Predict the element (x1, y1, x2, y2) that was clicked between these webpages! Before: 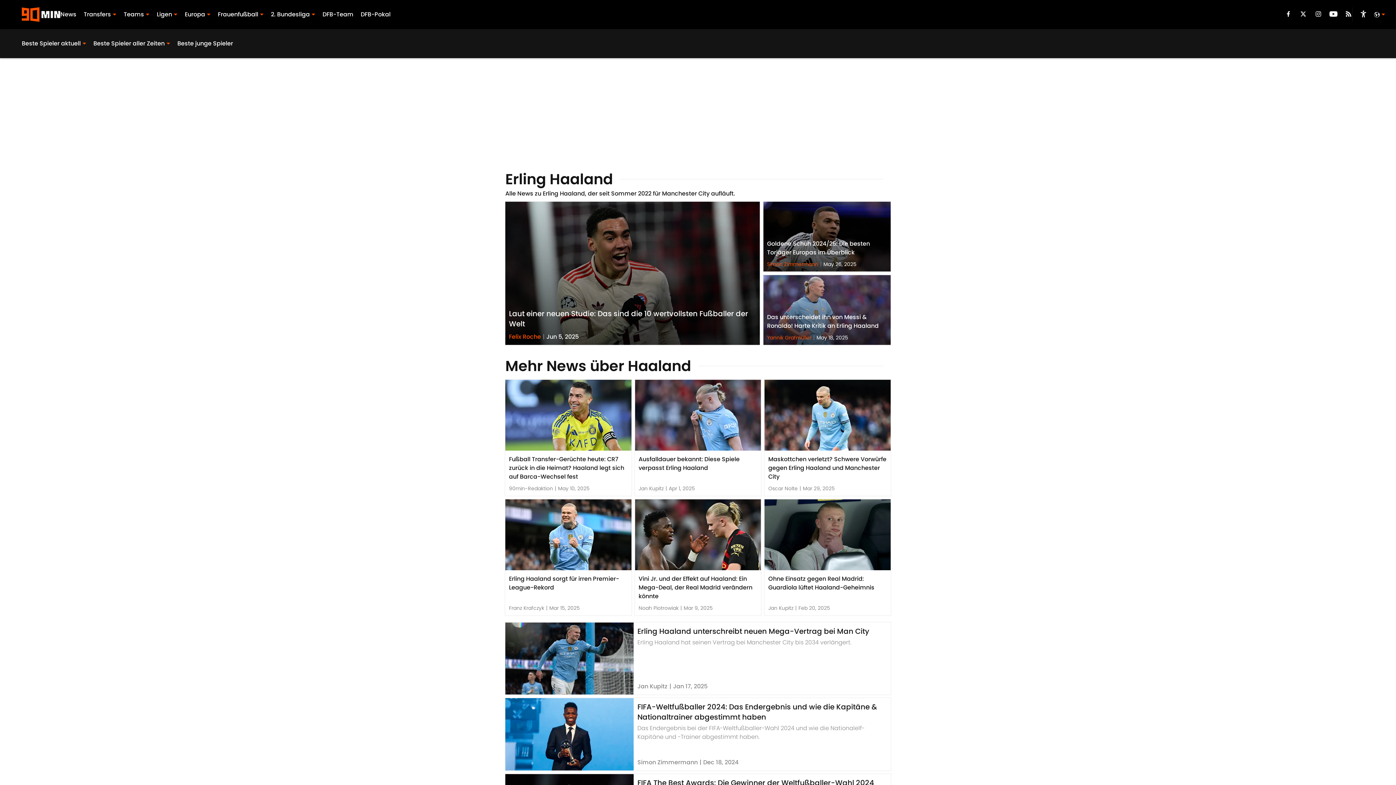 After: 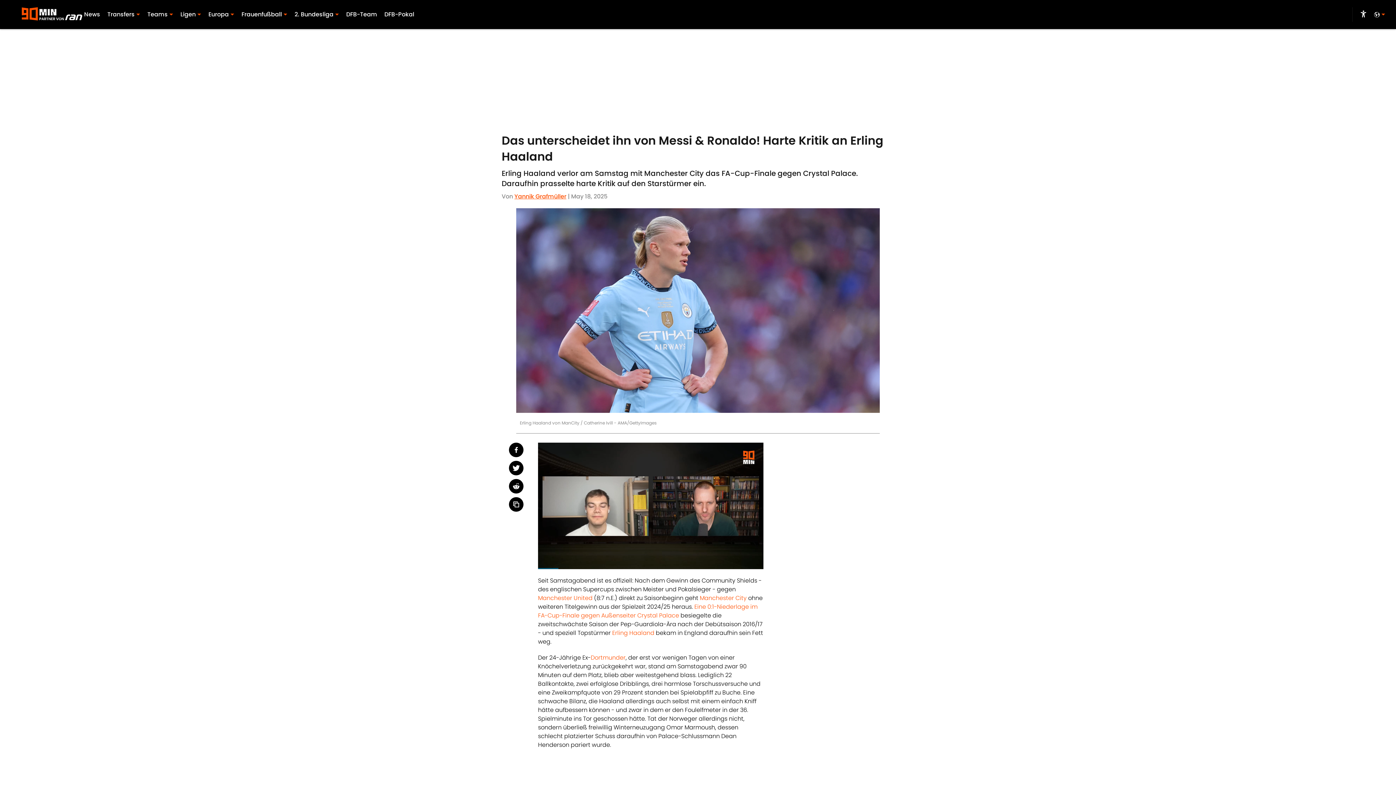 Action: label: Das unterscheidet ihn von Messi & Ronaldo! Harte Kritik an Erling Haaland
Yannik Grafmüller
|
May 18, 2025 bbox: (763, 275, 890, 345)